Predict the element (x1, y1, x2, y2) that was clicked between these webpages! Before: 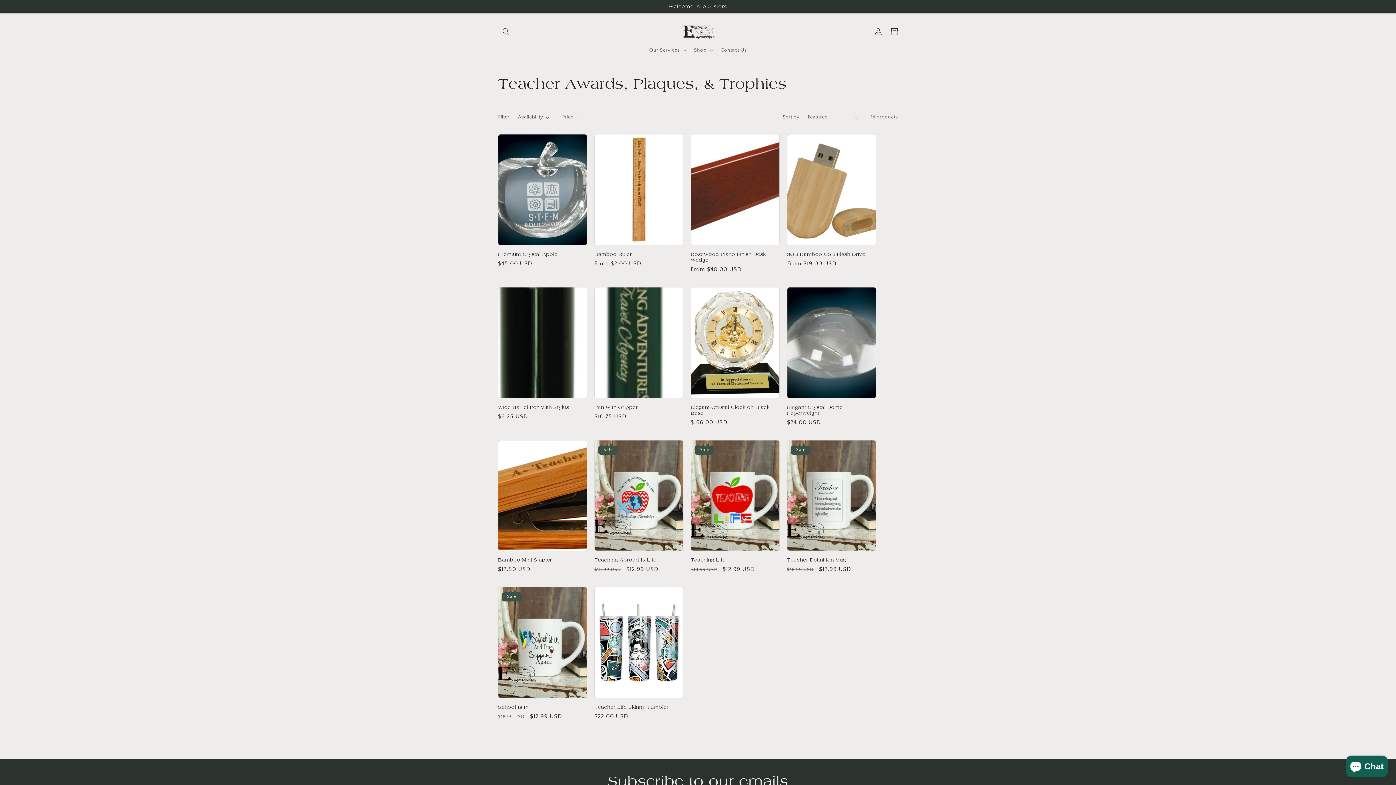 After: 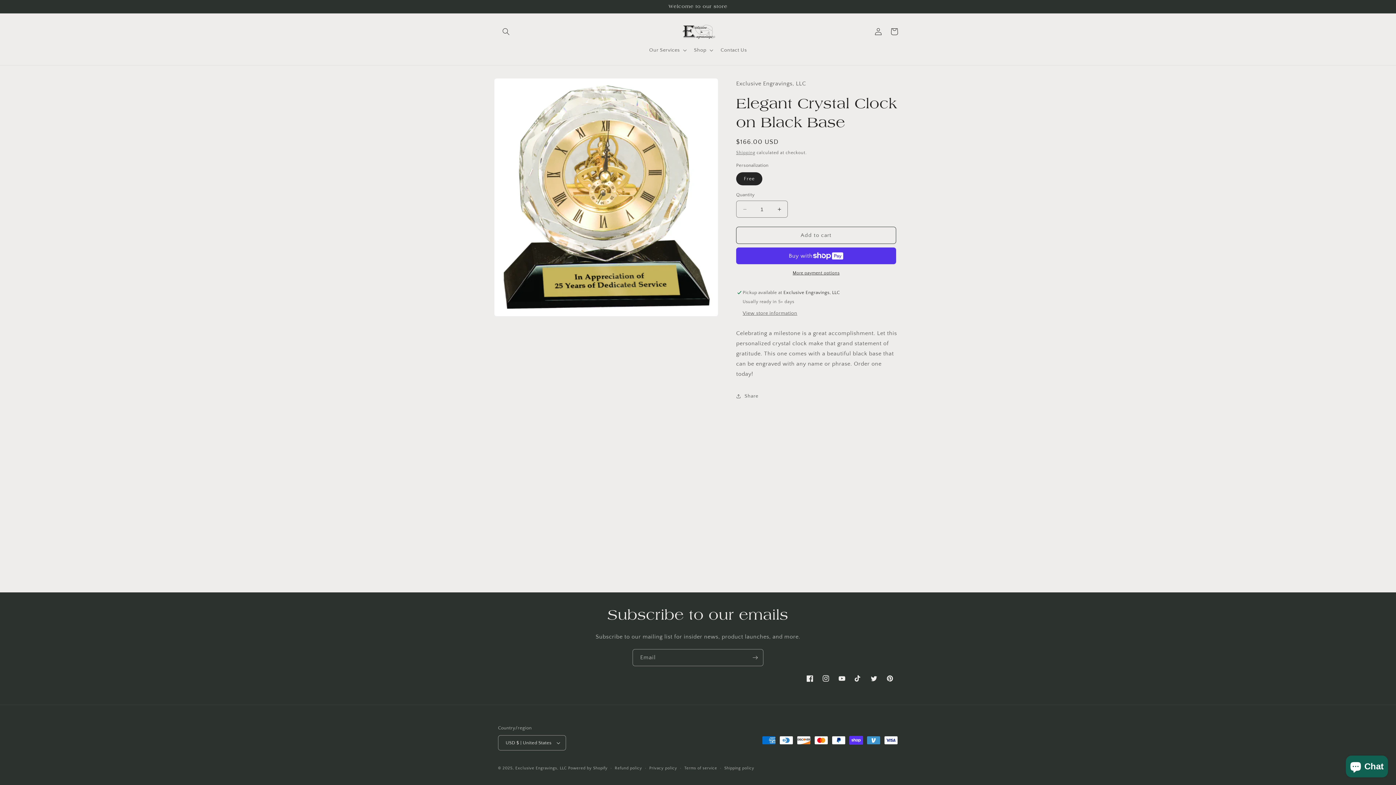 Action: label: Elegant Crystal Clock on Black Base bbox: (690, 404, 780, 416)